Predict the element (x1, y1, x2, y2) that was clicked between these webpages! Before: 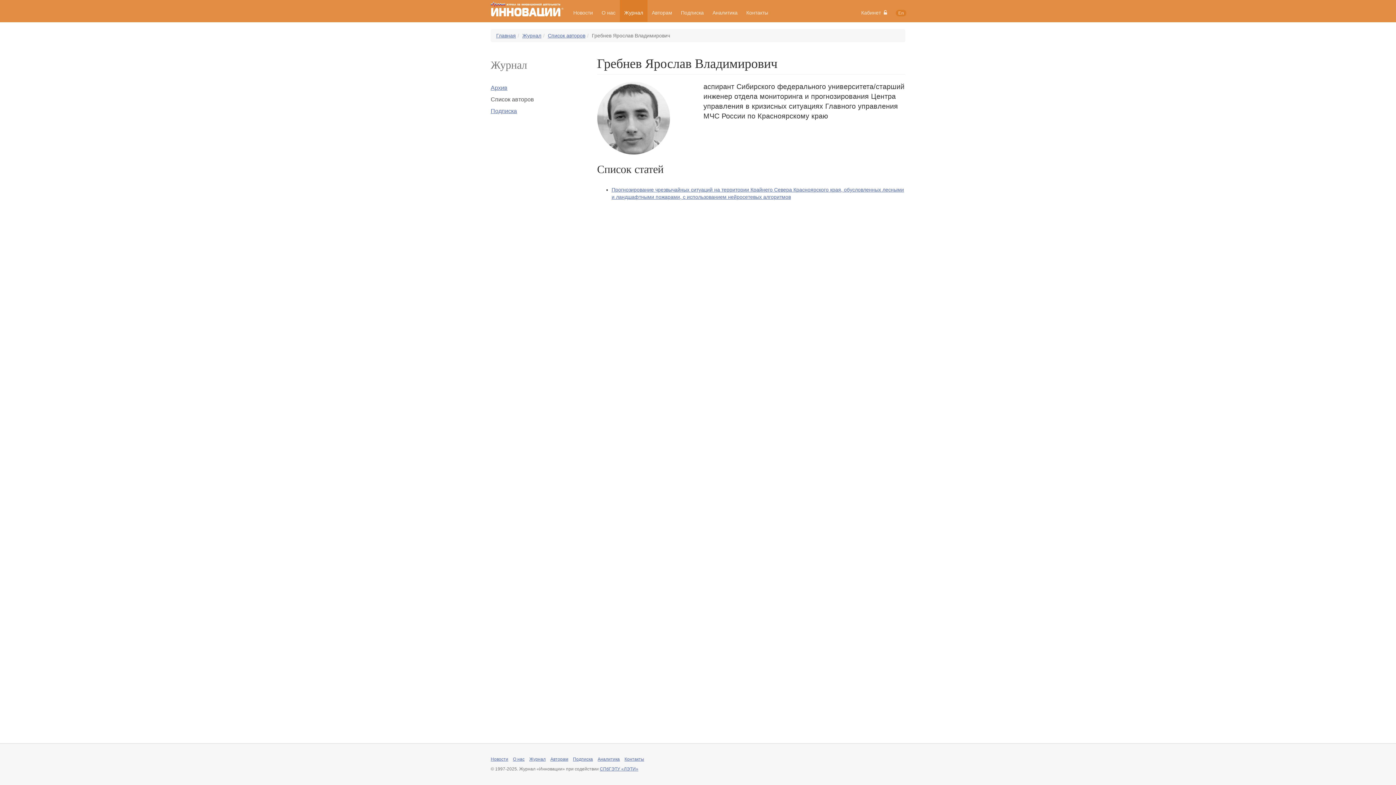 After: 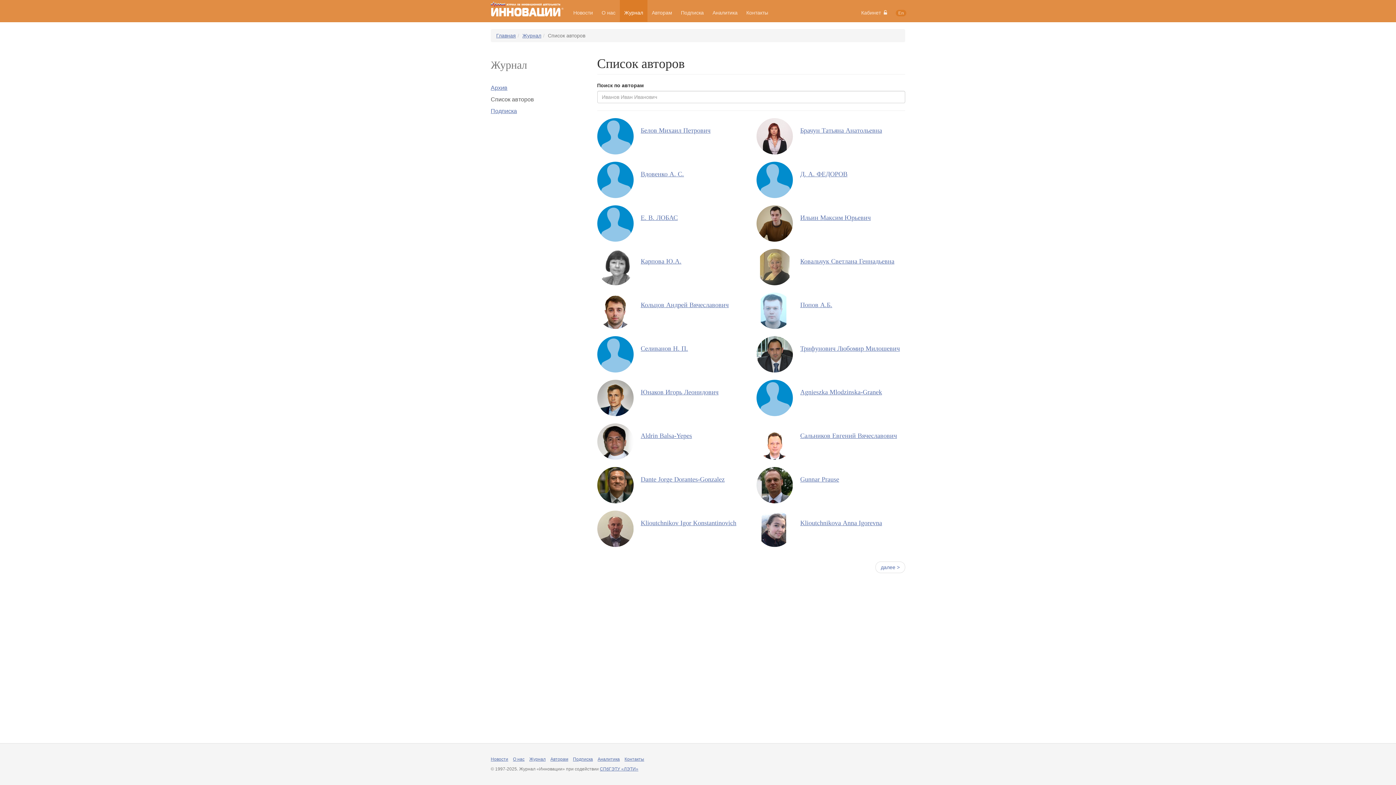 Action: label: Список авторов bbox: (548, 32, 585, 38)